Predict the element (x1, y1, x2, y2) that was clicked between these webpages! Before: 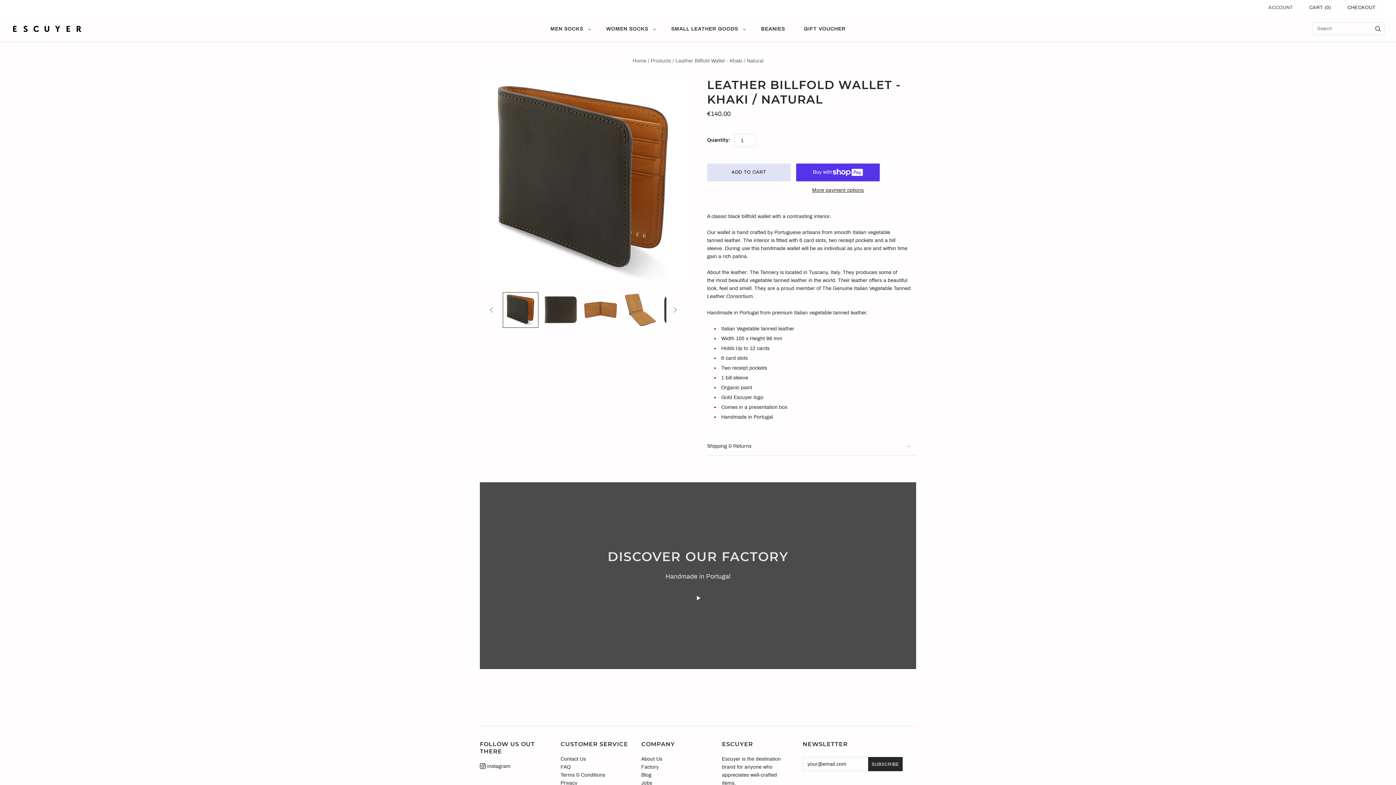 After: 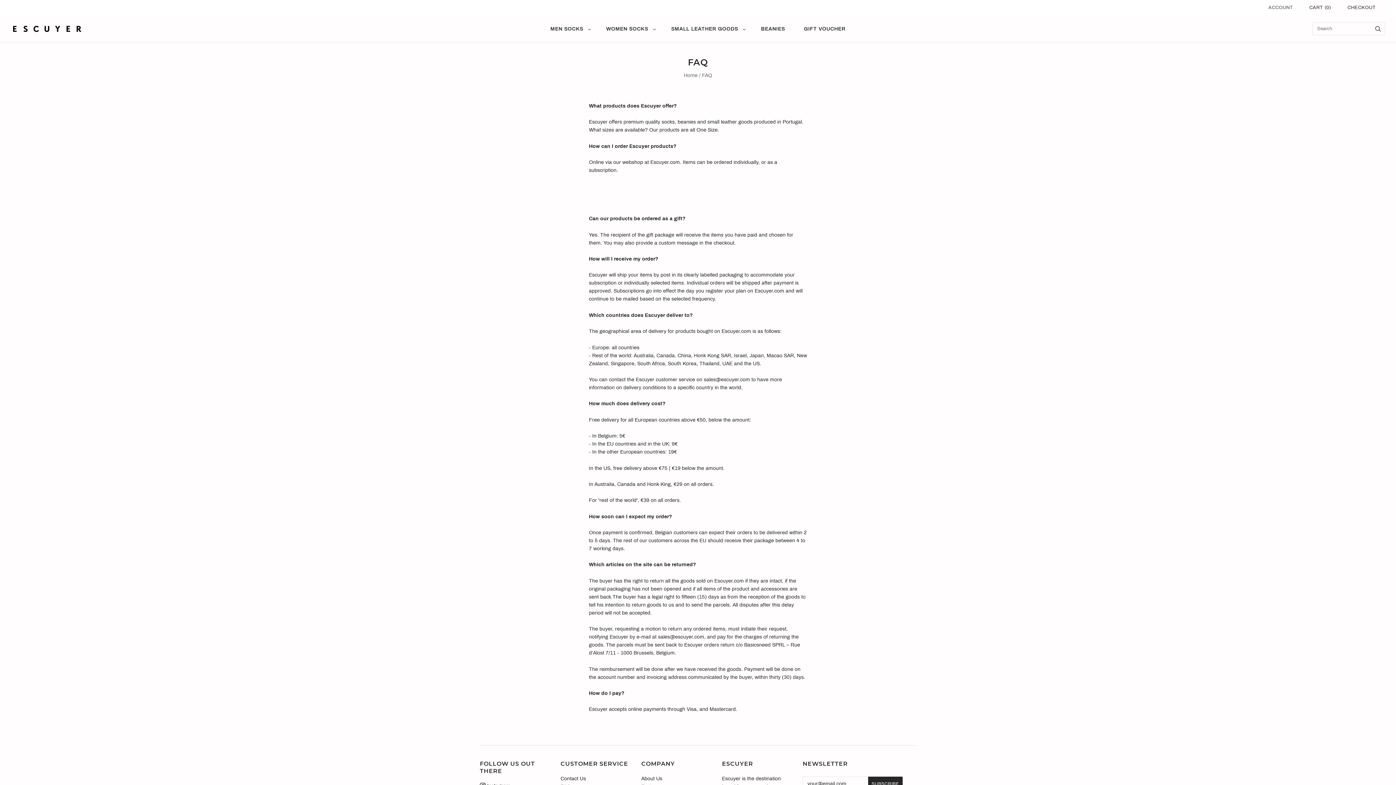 Action: label: FAQ bbox: (560, 764, 570, 770)